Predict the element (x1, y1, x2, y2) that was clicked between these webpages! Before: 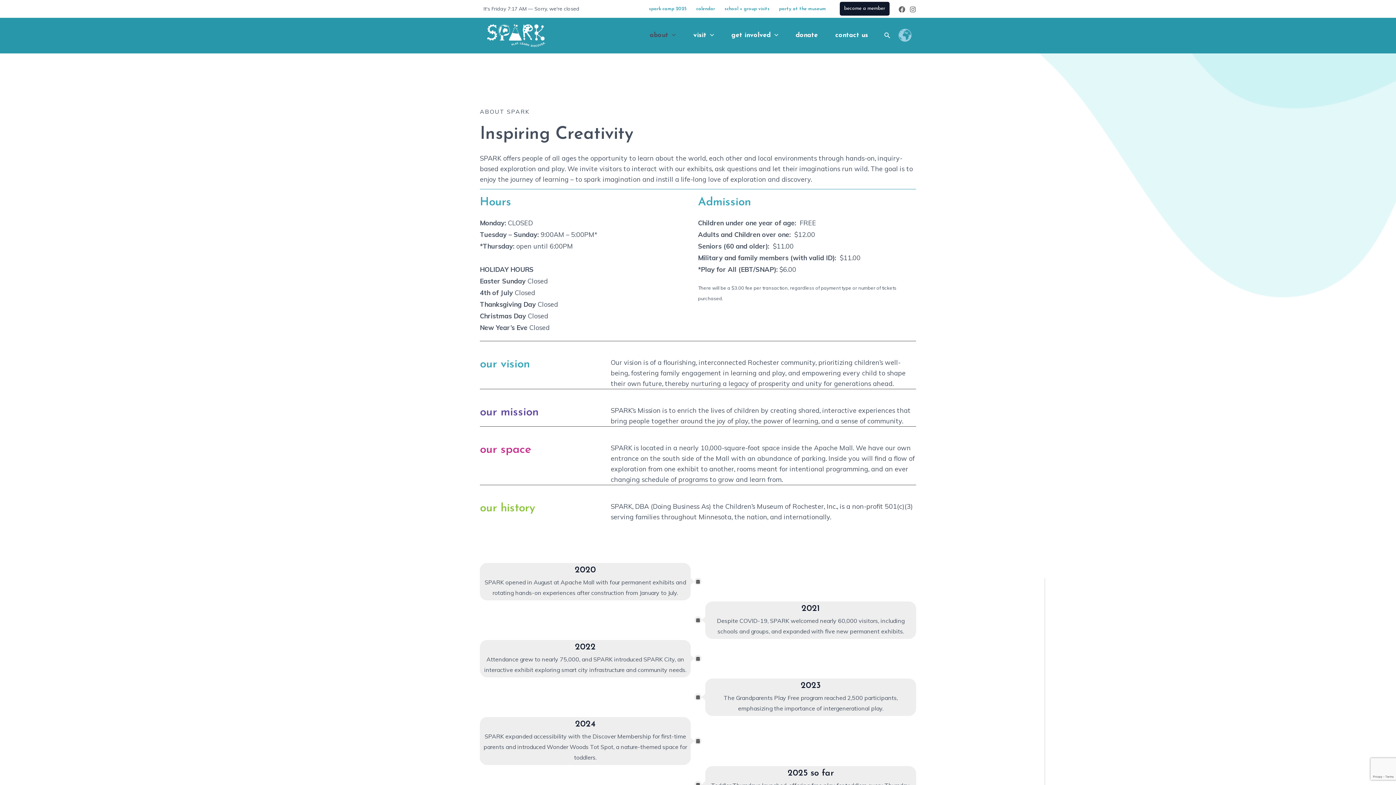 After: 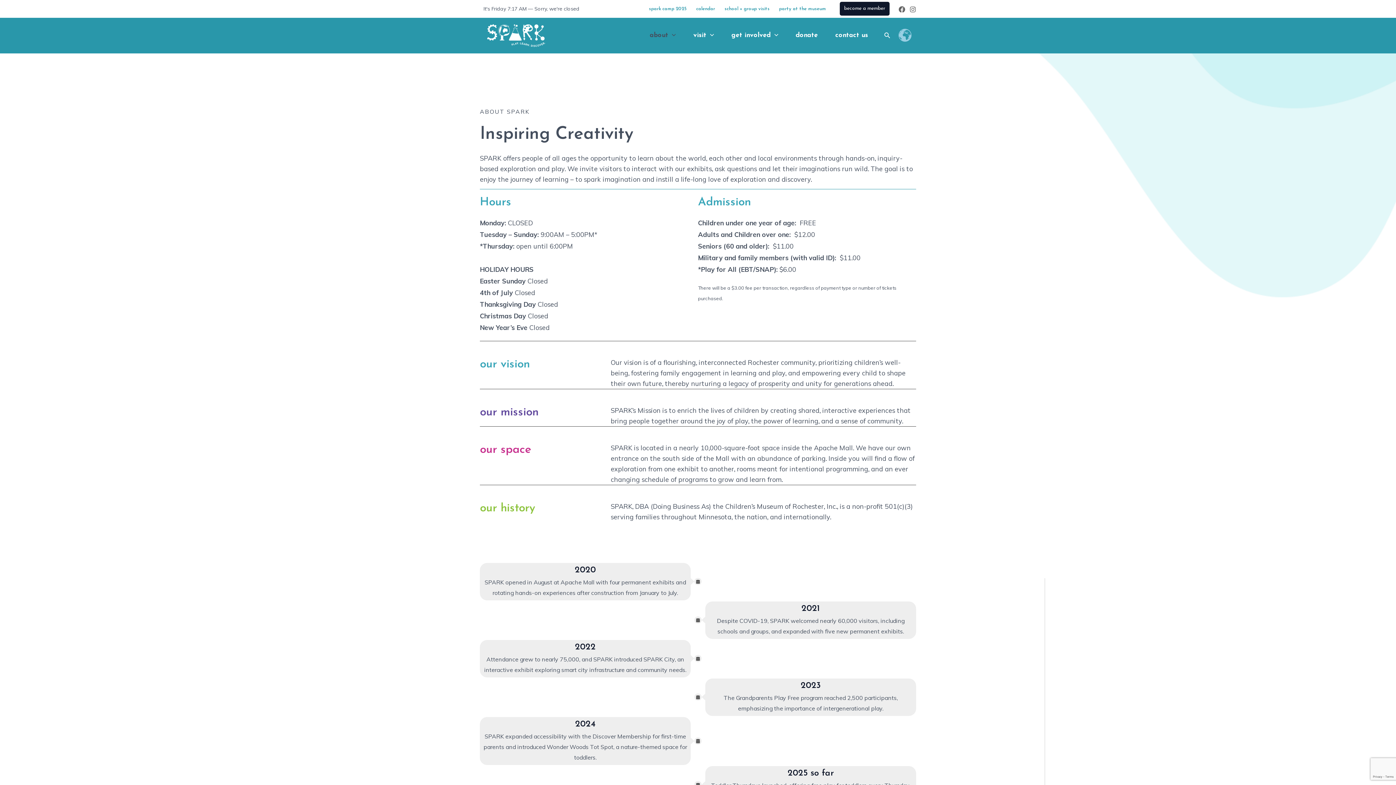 Action: label: about bbox: (641, 26, 684, 44)